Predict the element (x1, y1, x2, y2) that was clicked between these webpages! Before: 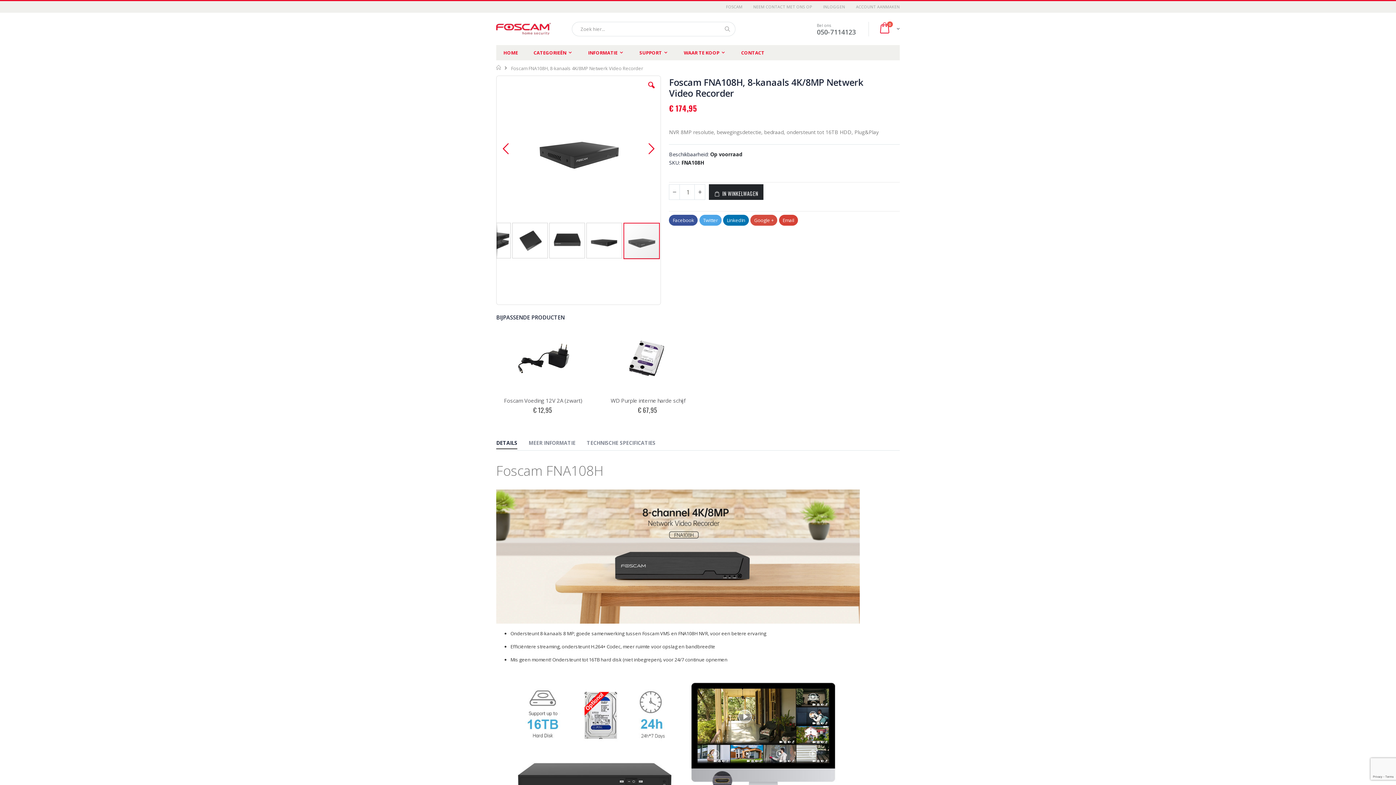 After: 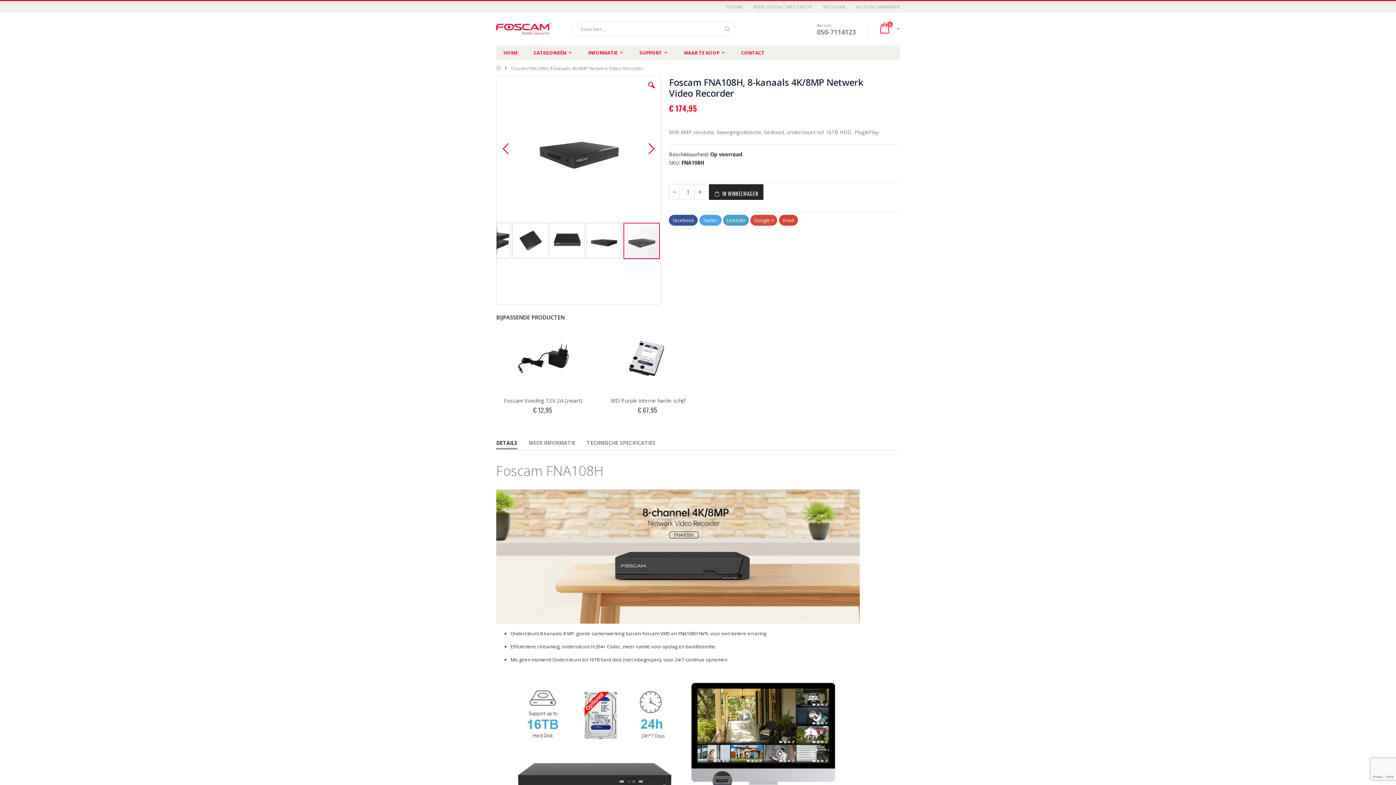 Action: bbox: (723, 214, 749, 225) label: LinkedIn